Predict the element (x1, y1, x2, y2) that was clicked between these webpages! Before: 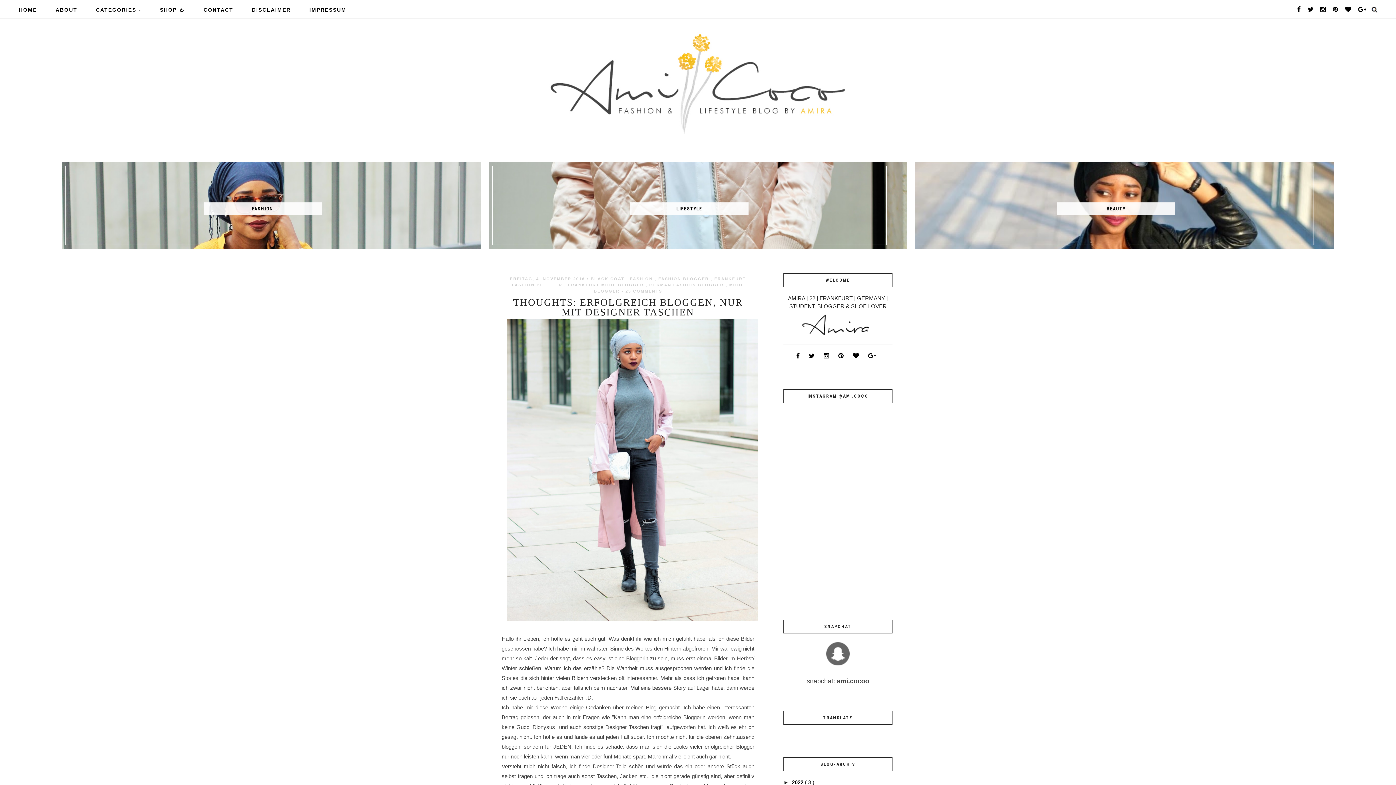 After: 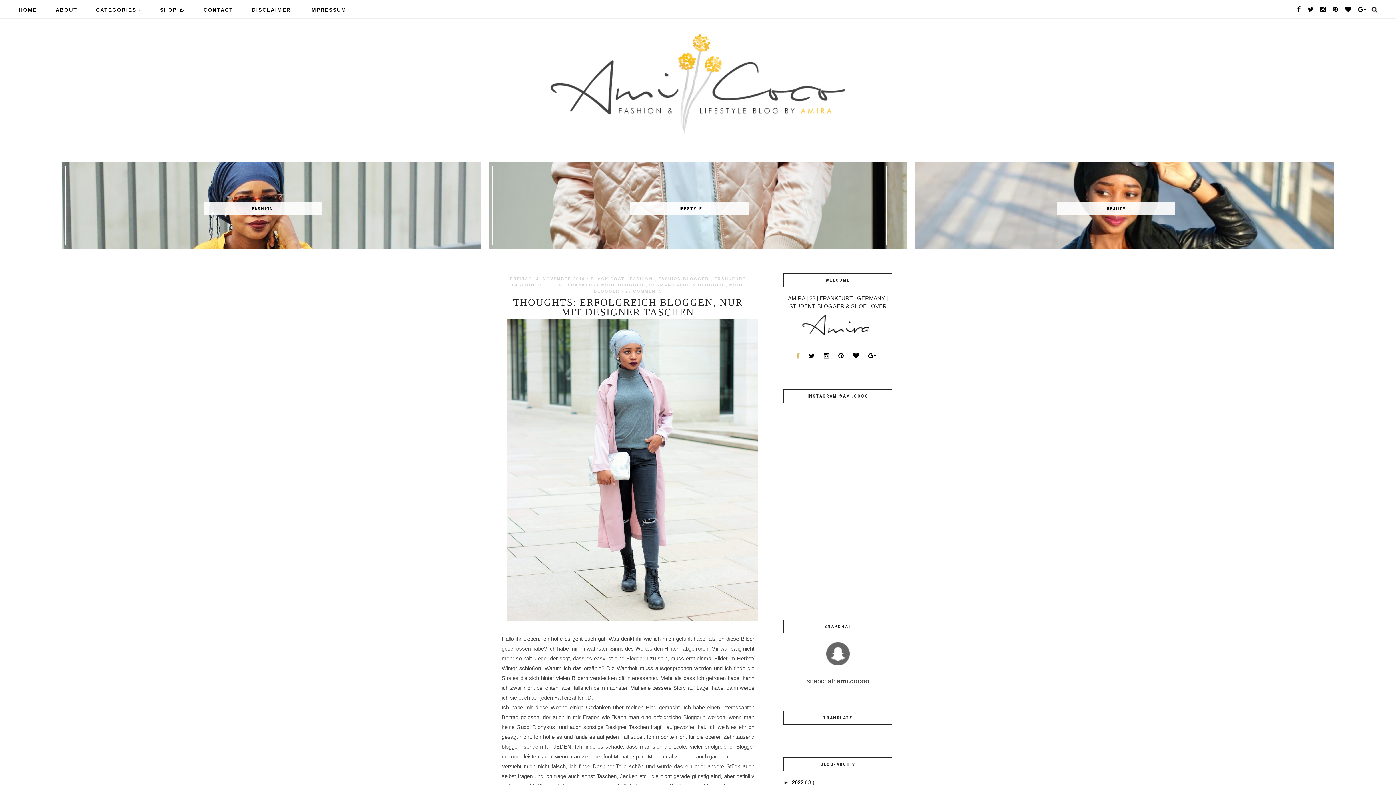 Action: bbox: (796, 352, 803, 359)